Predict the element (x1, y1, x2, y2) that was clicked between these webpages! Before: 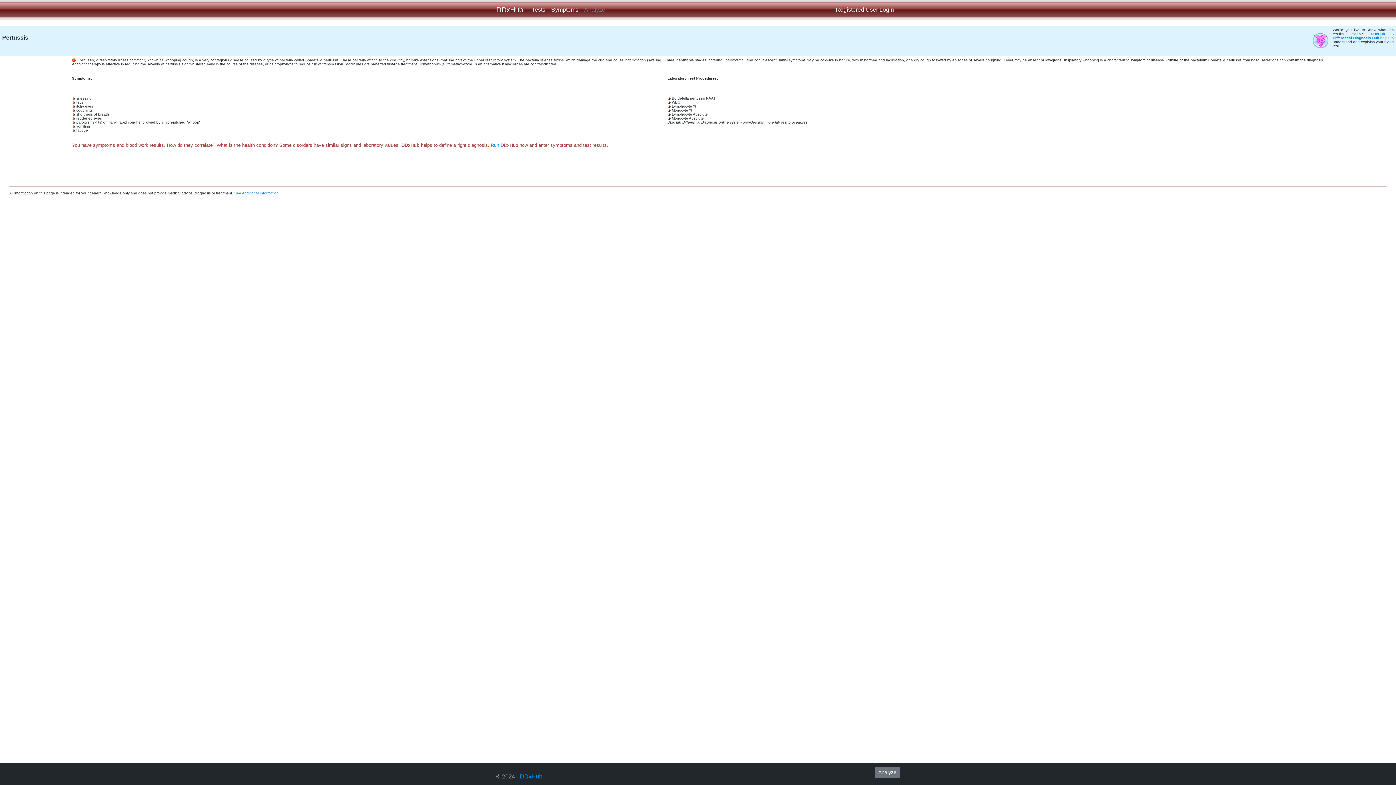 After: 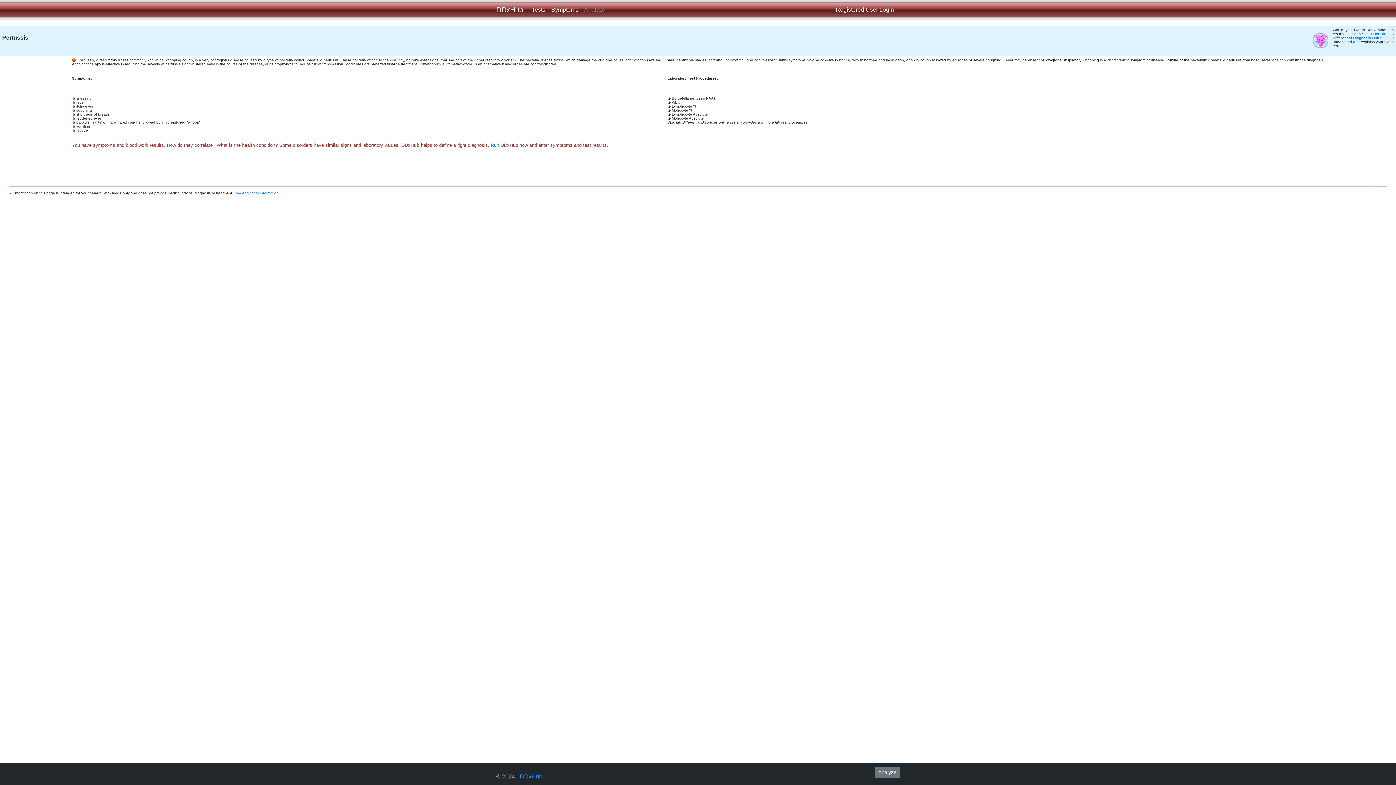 Action: bbox: (875, 767, 900, 778) label: Analyze